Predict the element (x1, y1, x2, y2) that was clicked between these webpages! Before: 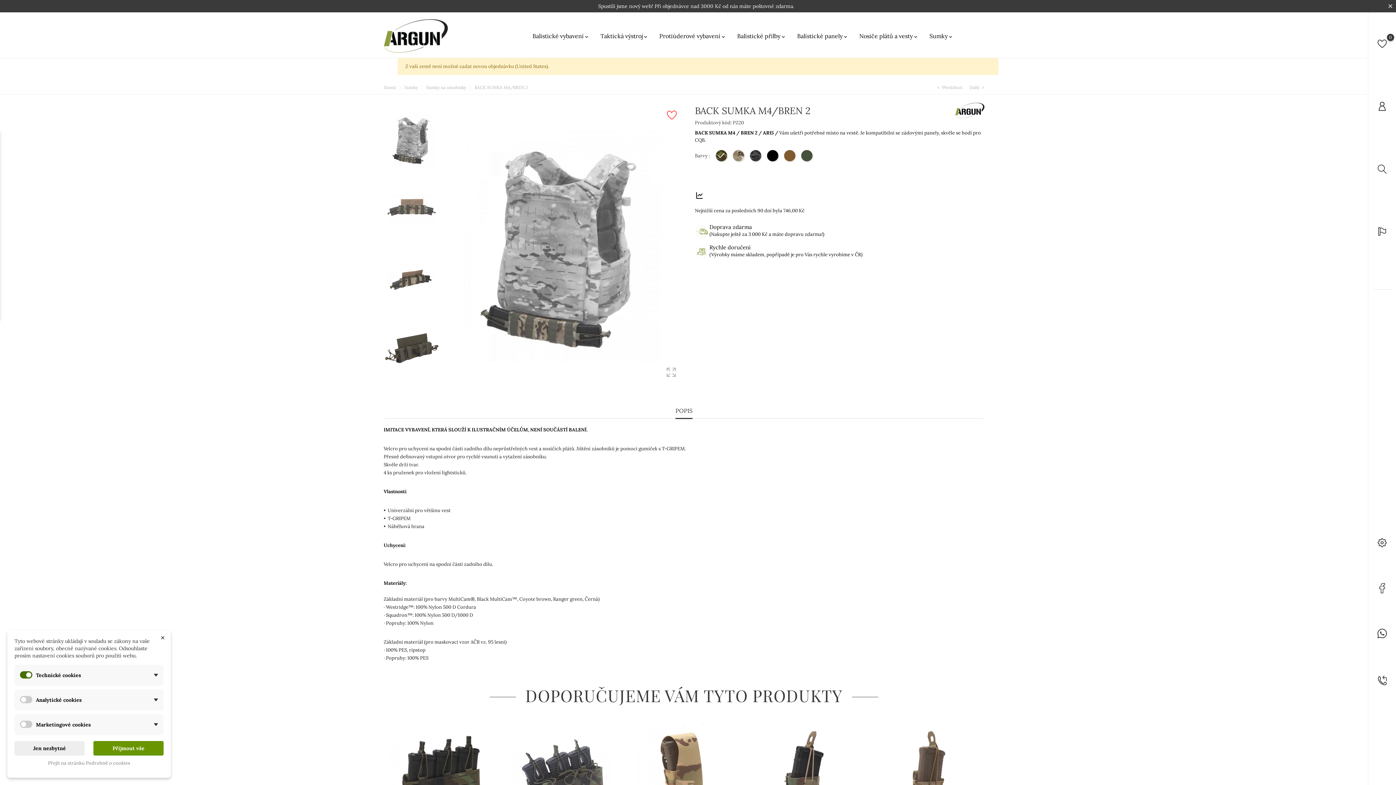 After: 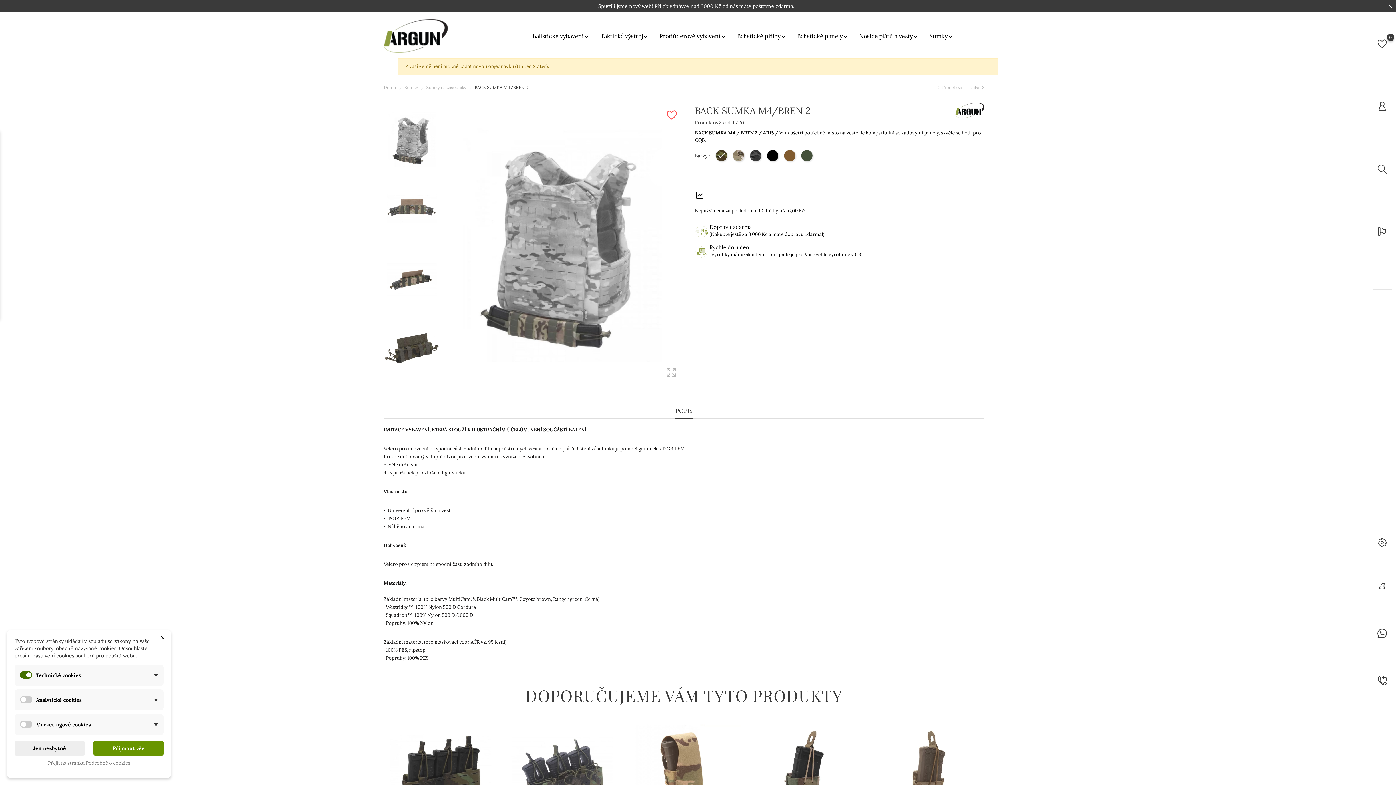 Action: label: BACK SUMKA M4/BREN 2 bbox: (472, 82, 527, 90)